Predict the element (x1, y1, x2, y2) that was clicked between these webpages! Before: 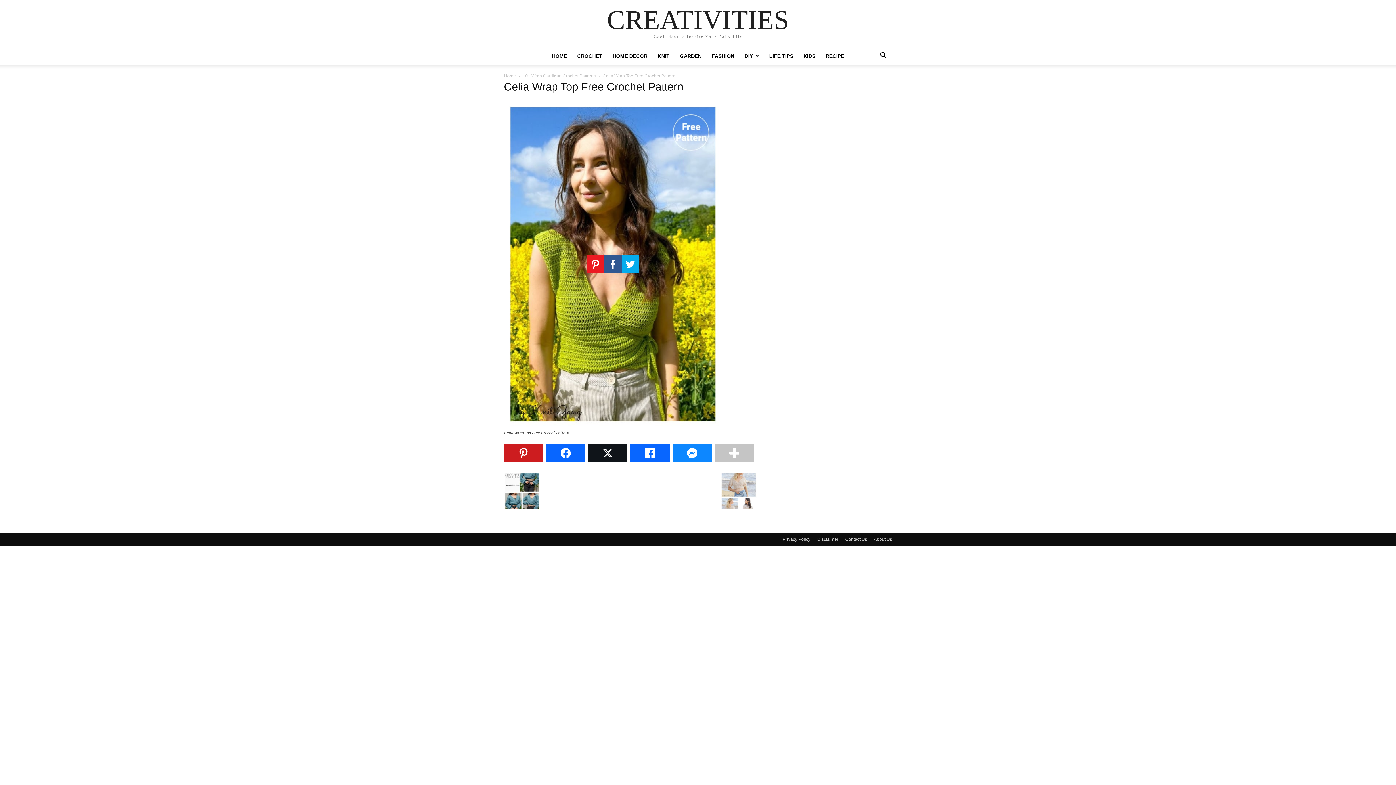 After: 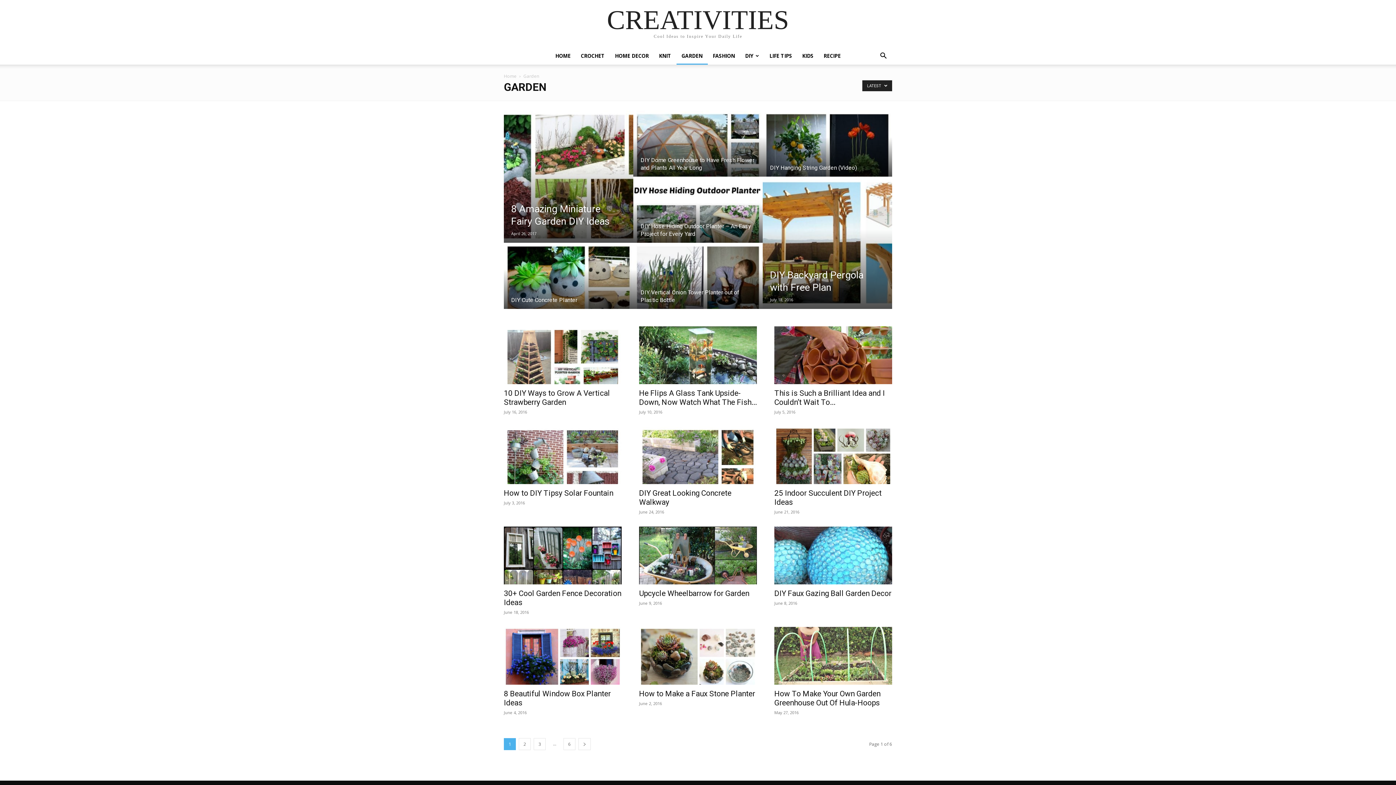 Action: label: GARDEN bbox: (674, 47, 706, 64)